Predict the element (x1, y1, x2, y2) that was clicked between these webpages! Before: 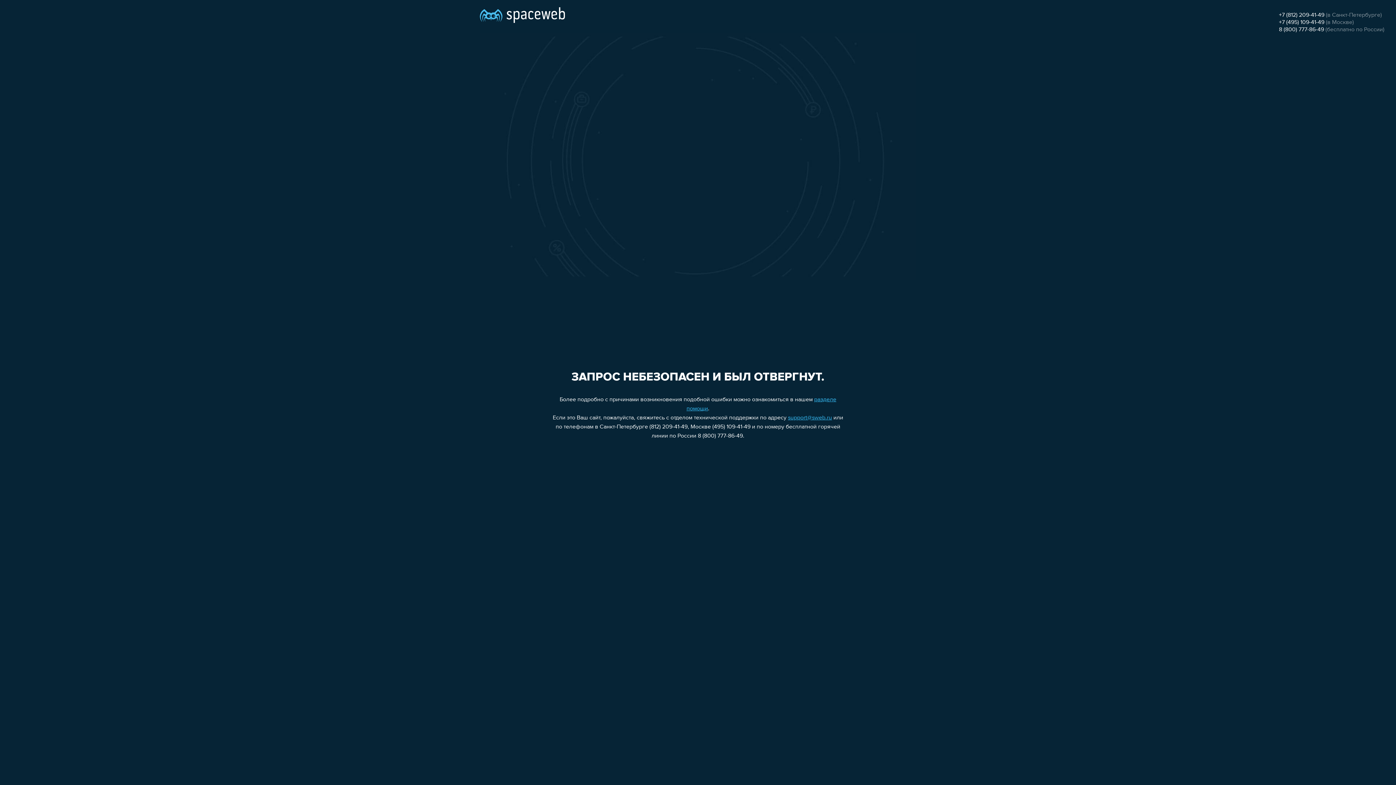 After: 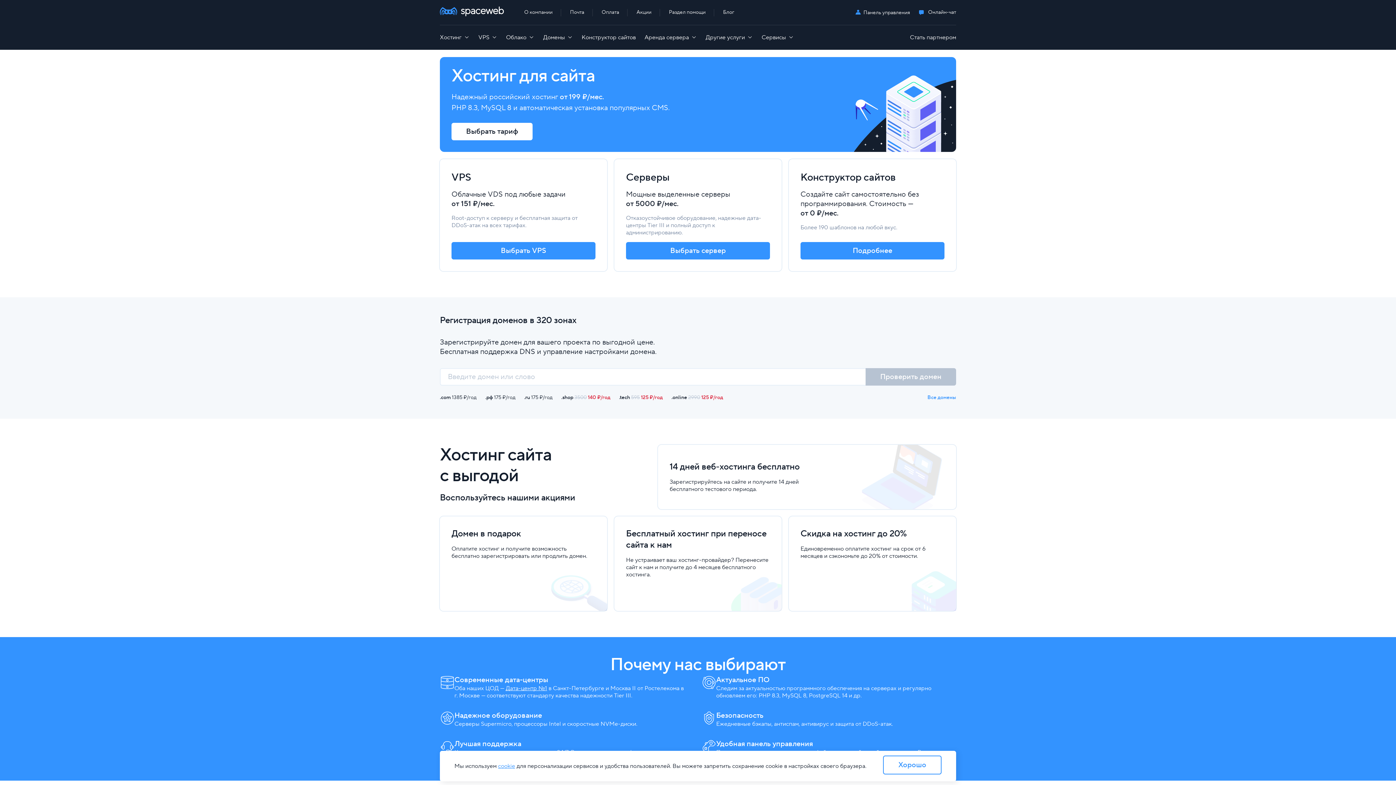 Action: bbox: (480, 0, 565, 25)